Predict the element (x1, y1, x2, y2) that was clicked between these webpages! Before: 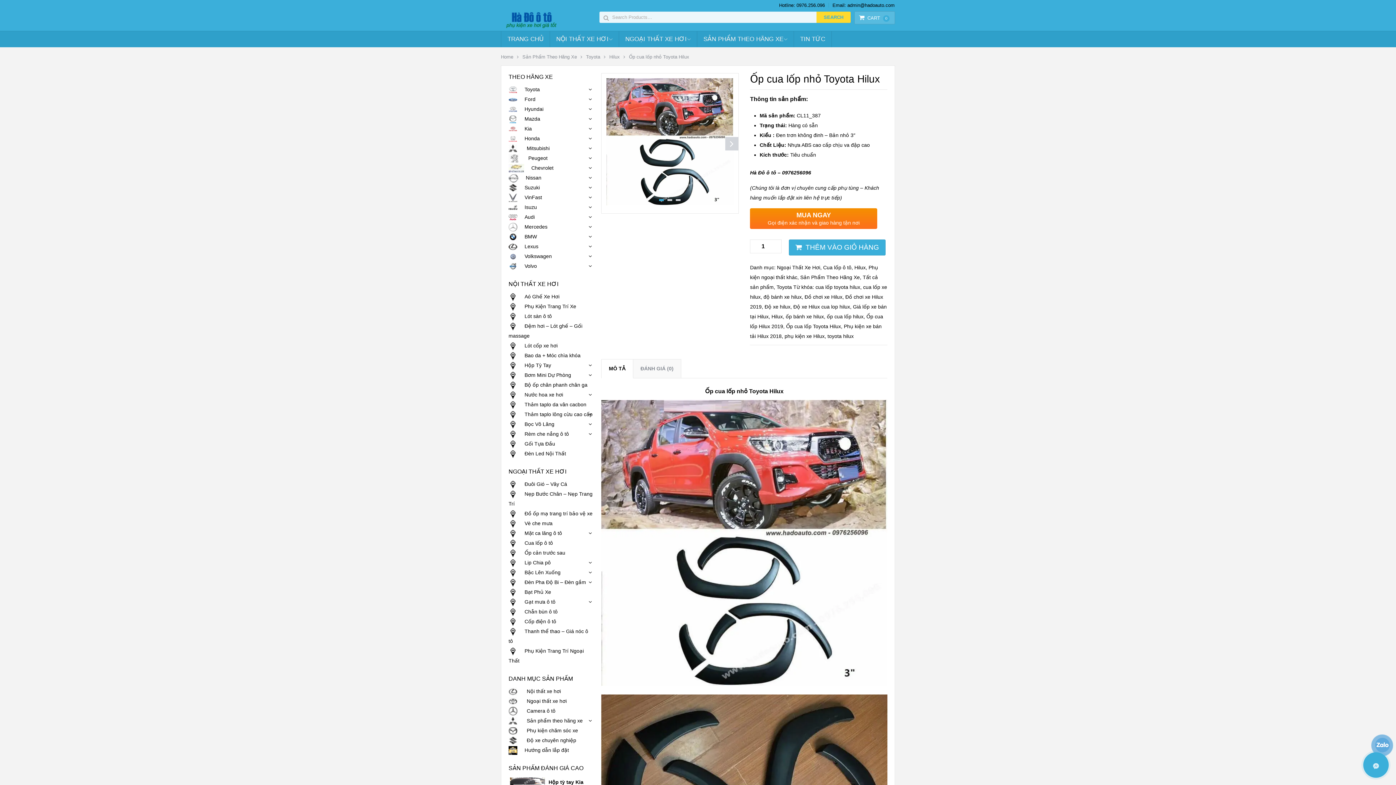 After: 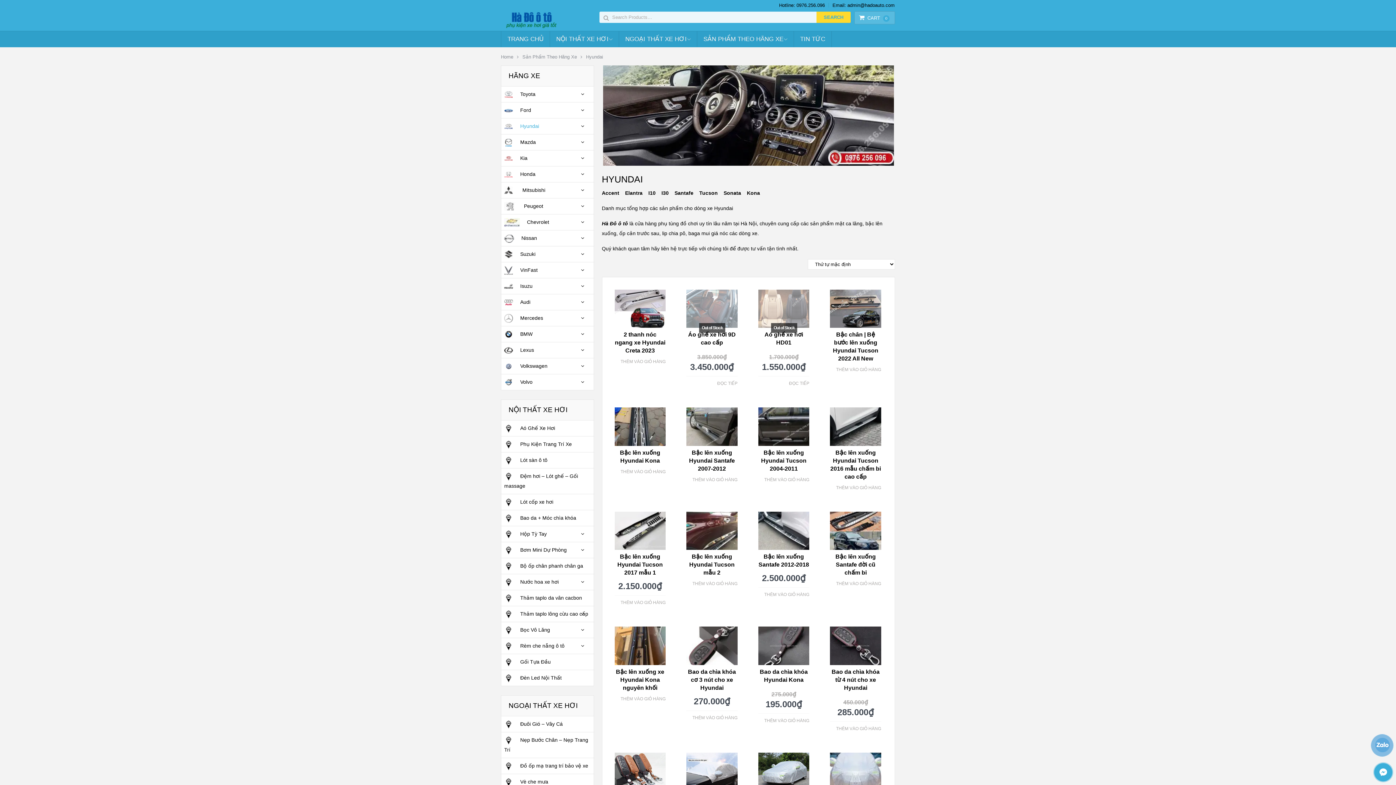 Action: bbox: (508, 106, 543, 112) label: Hyundai